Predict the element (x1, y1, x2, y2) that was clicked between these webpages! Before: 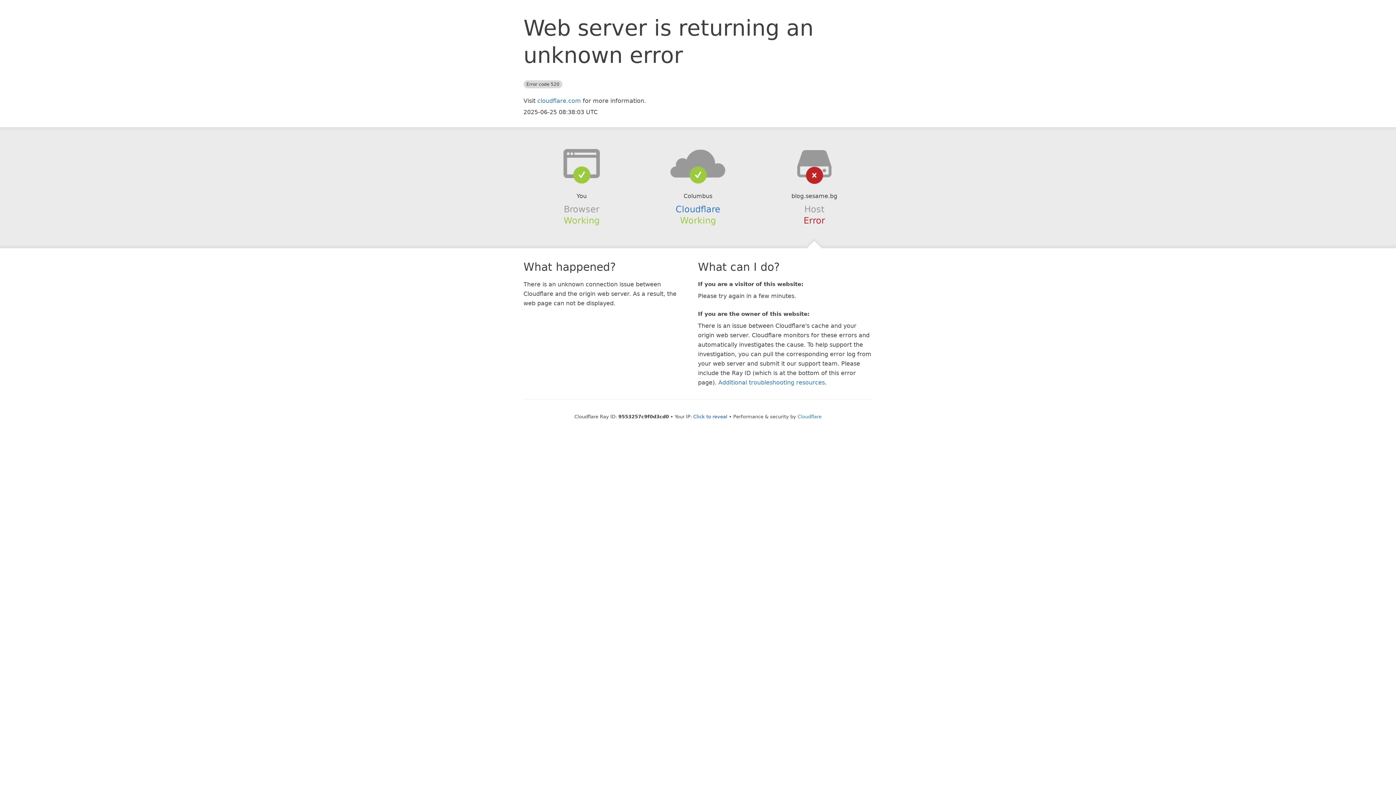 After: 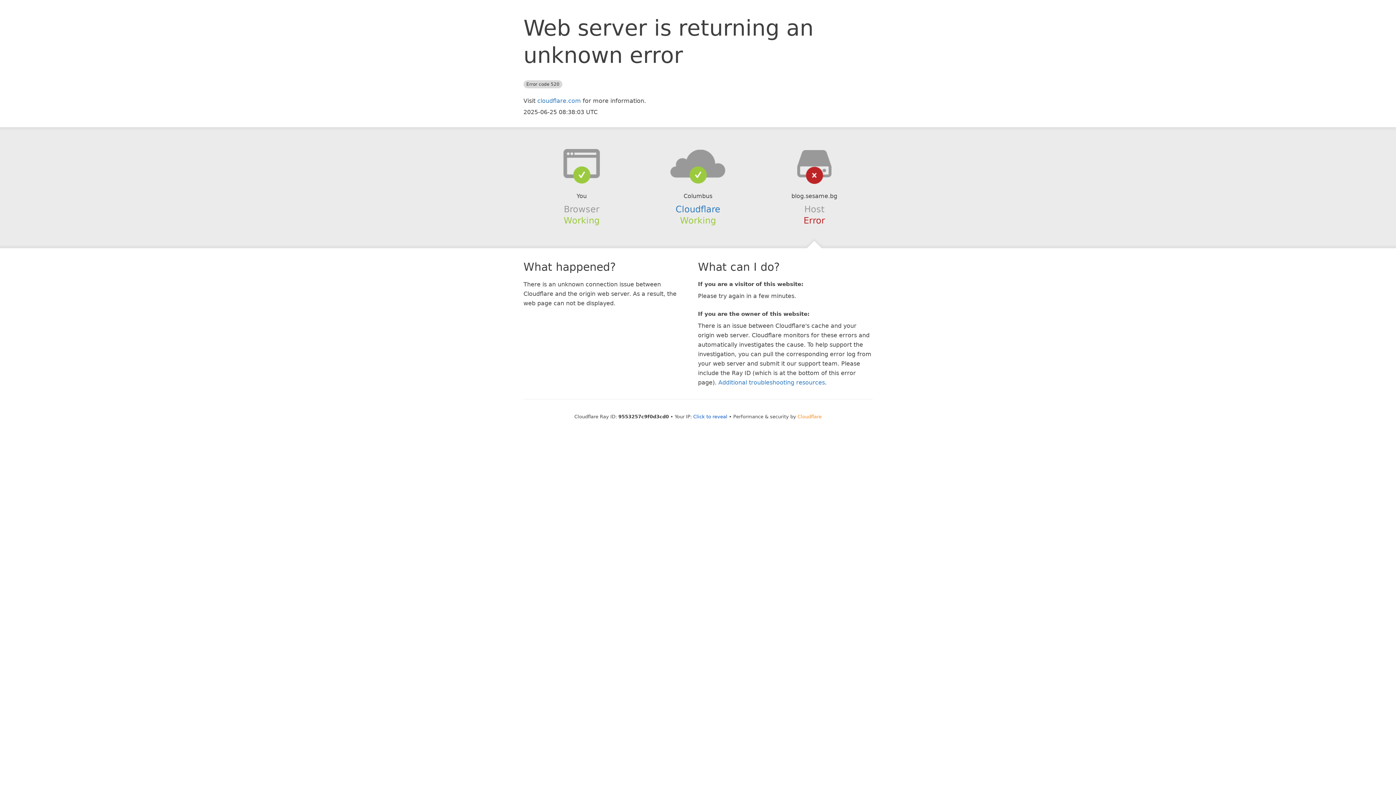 Action: label: Cloudflare bbox: (797, 414, 821, 419)